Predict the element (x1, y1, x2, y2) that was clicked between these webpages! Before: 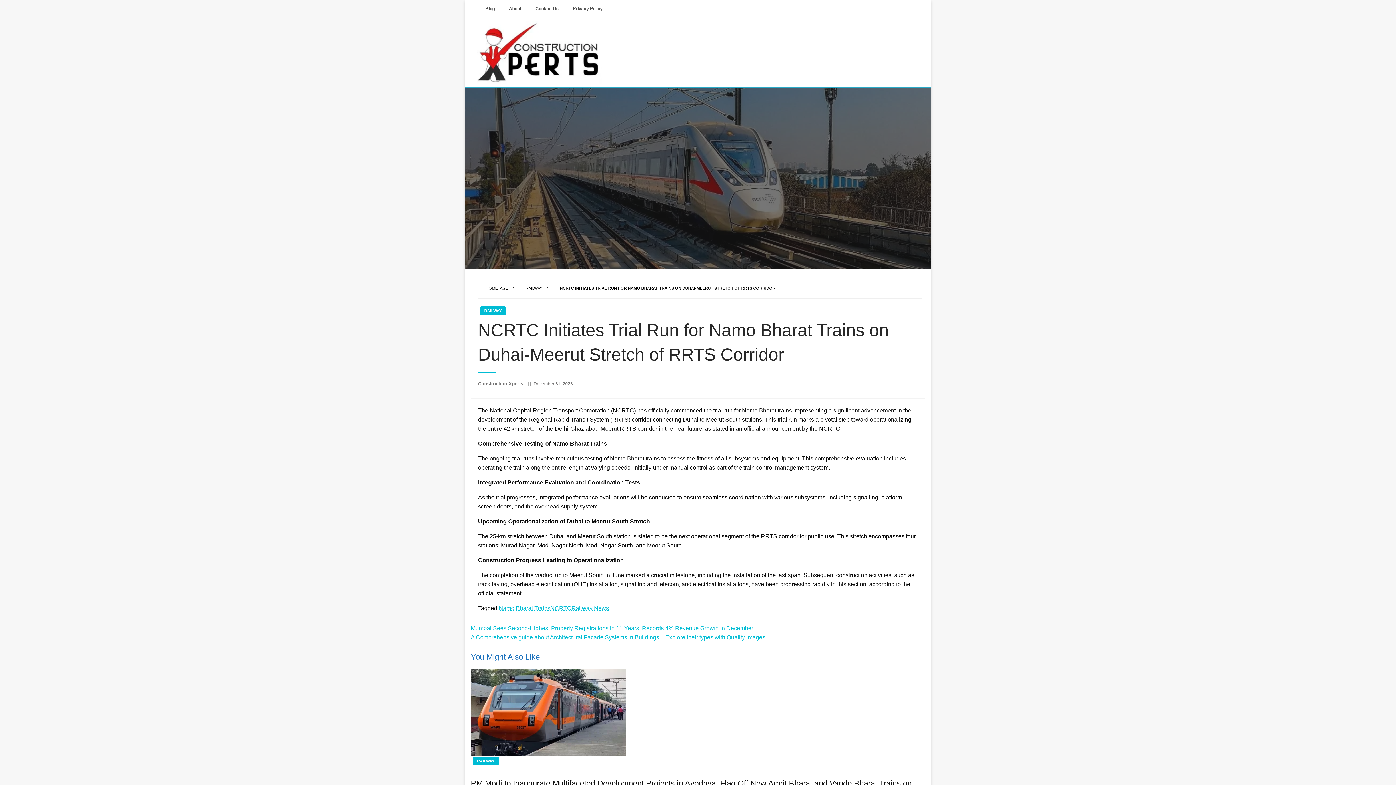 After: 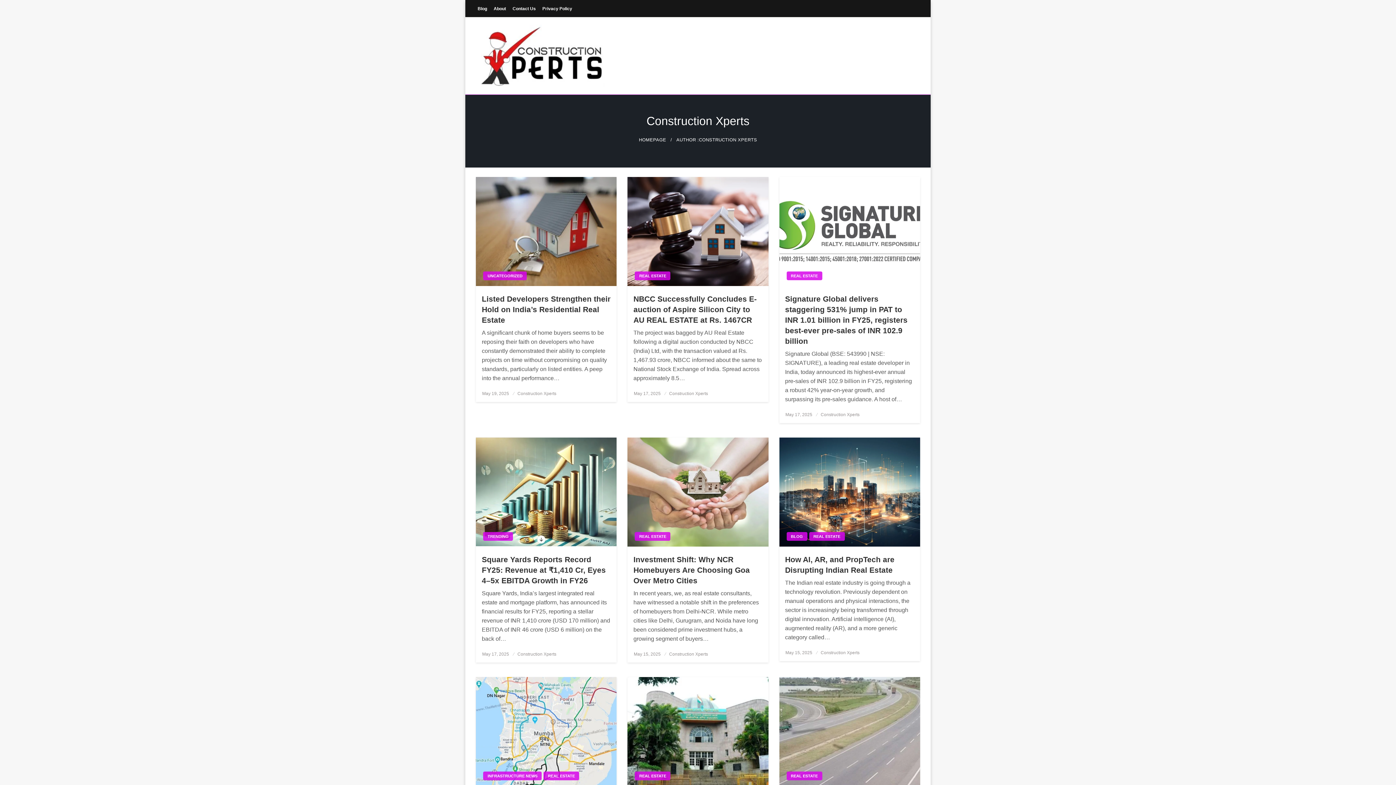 Action: label: Construction Xperts  bbox: (478, 381, 524, 386)